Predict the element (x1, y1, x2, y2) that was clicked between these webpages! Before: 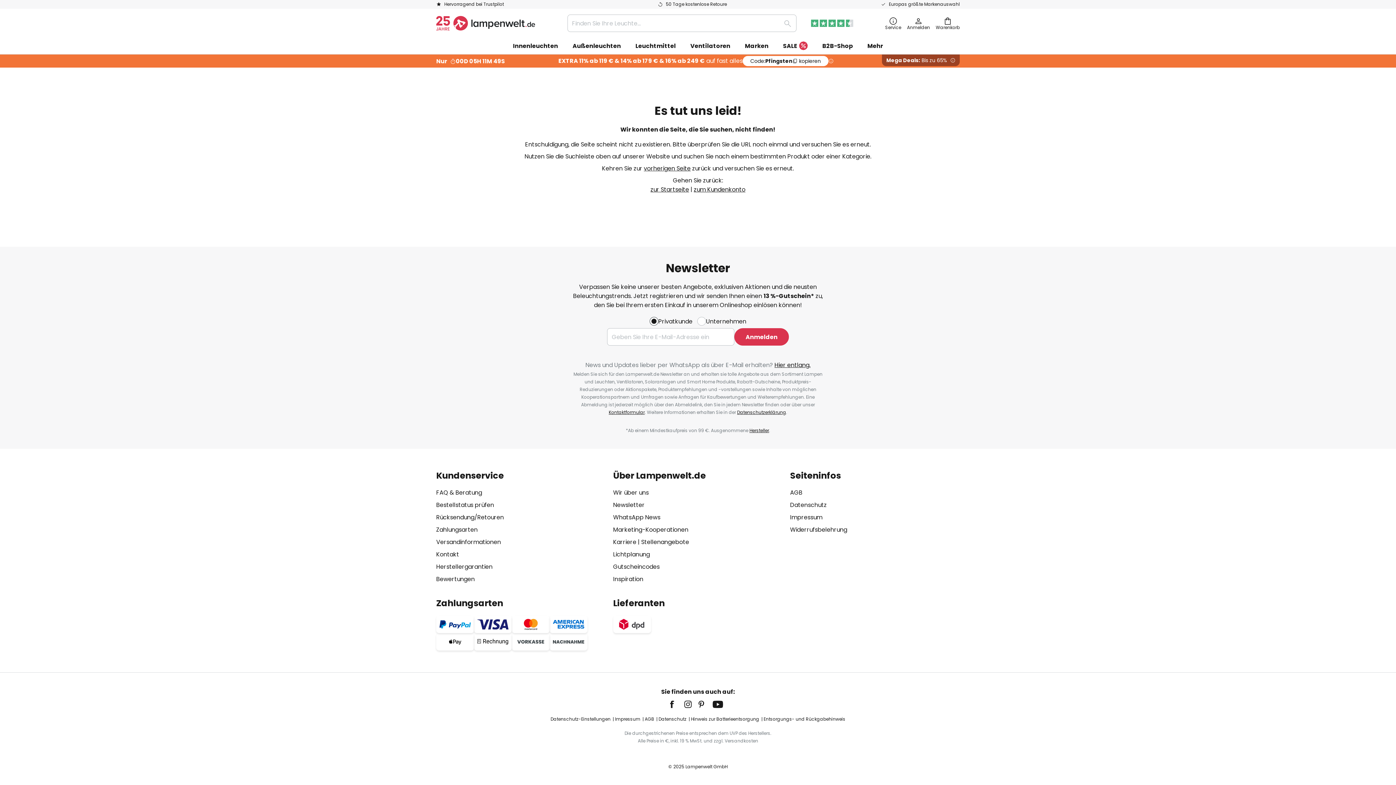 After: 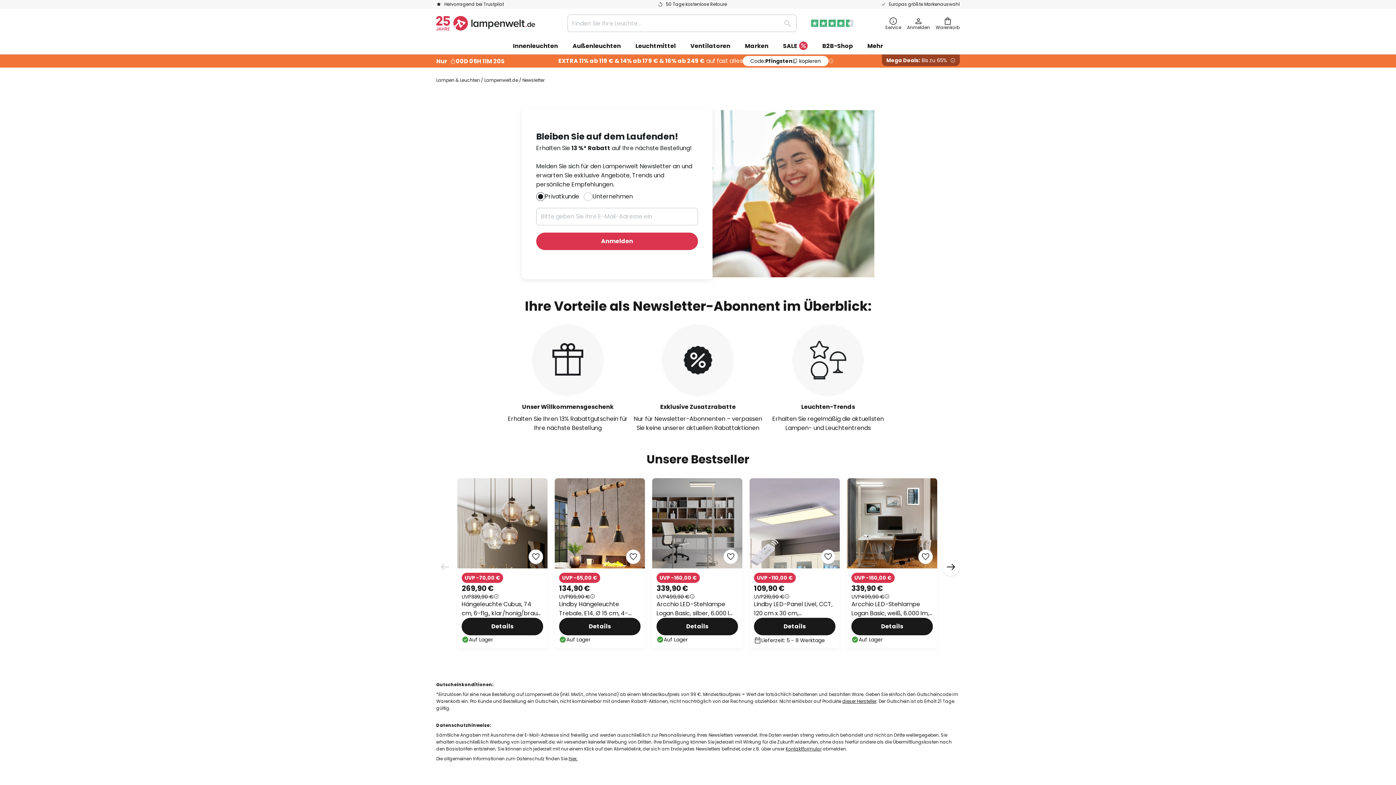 Action: label: Newsletter bbox: (613, 501, 644, 509)